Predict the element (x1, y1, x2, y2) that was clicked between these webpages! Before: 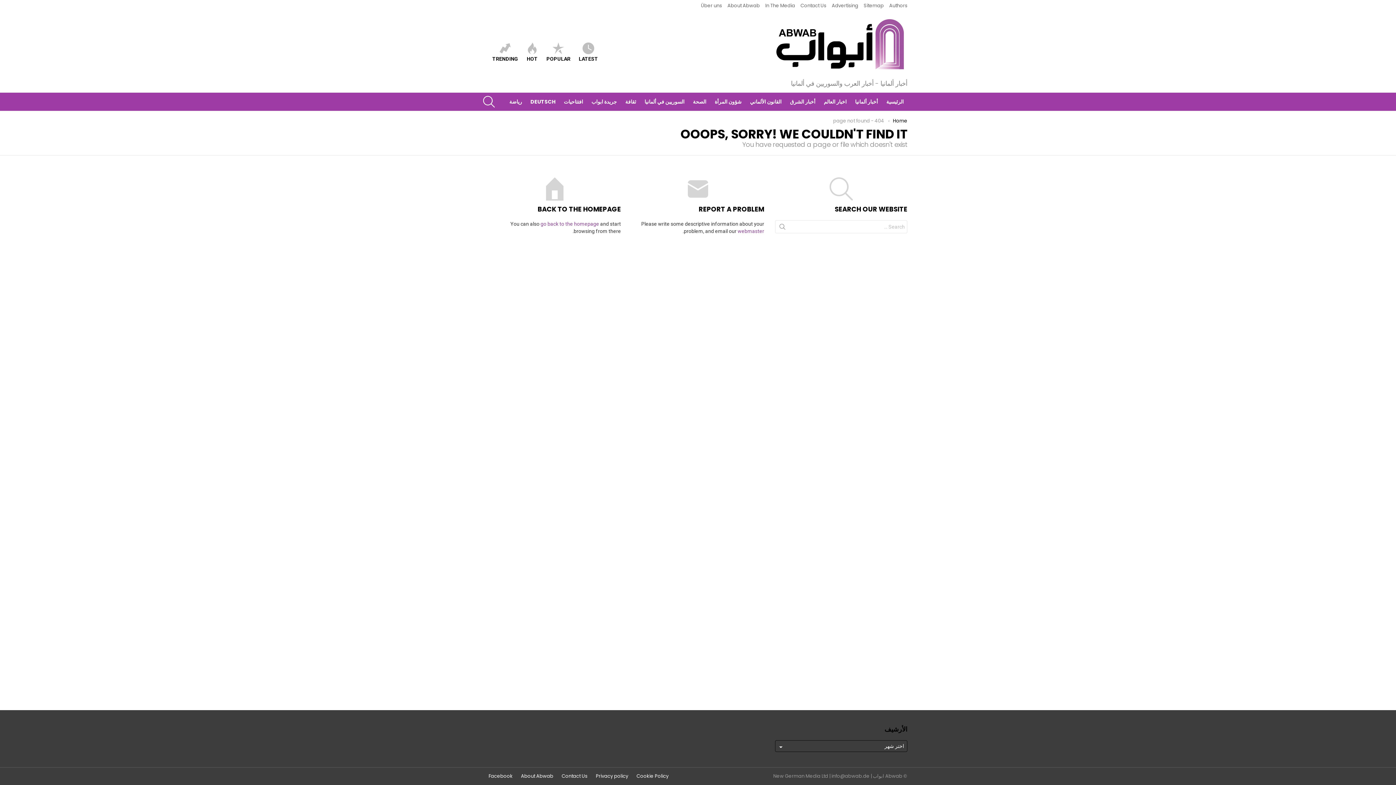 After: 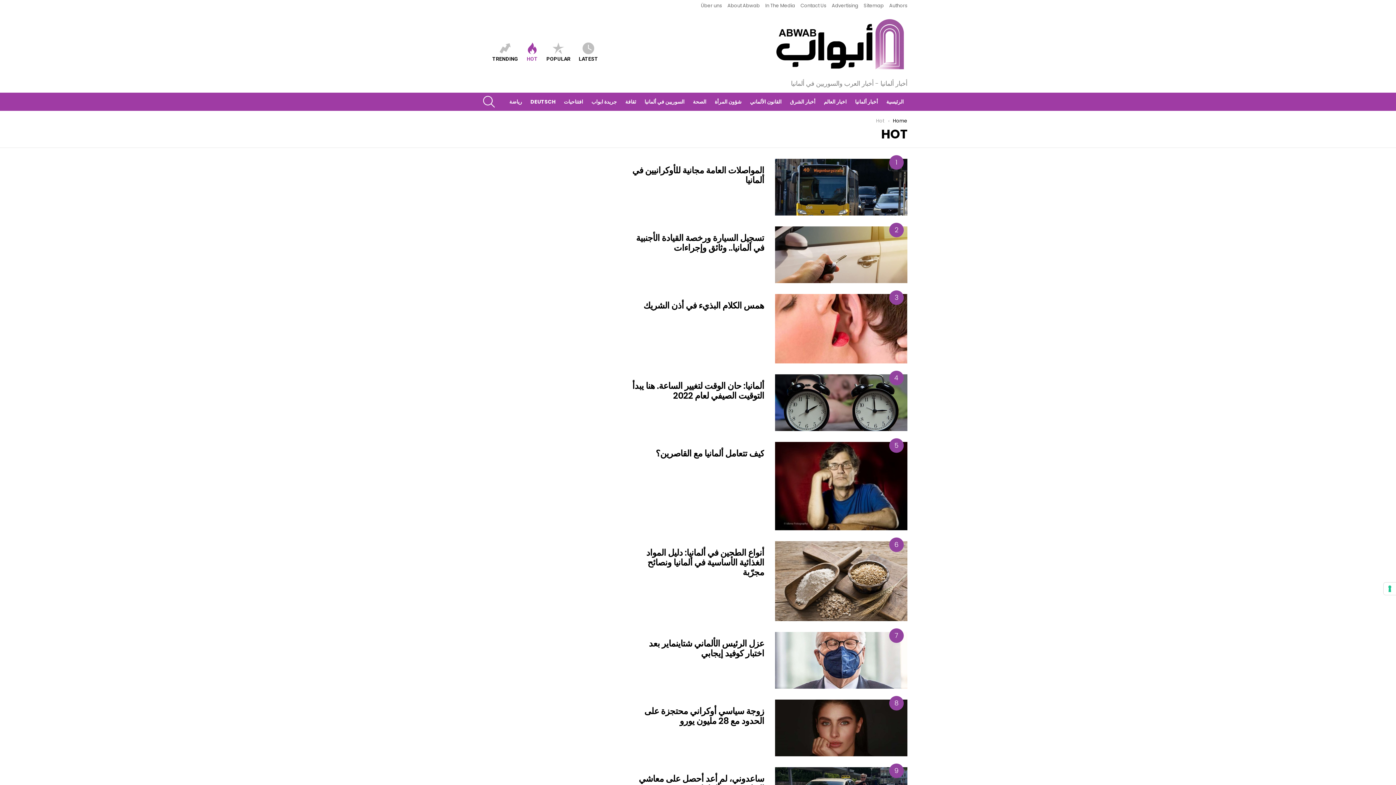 Action: bbox: (522, 42, 541, 61) label: HOT